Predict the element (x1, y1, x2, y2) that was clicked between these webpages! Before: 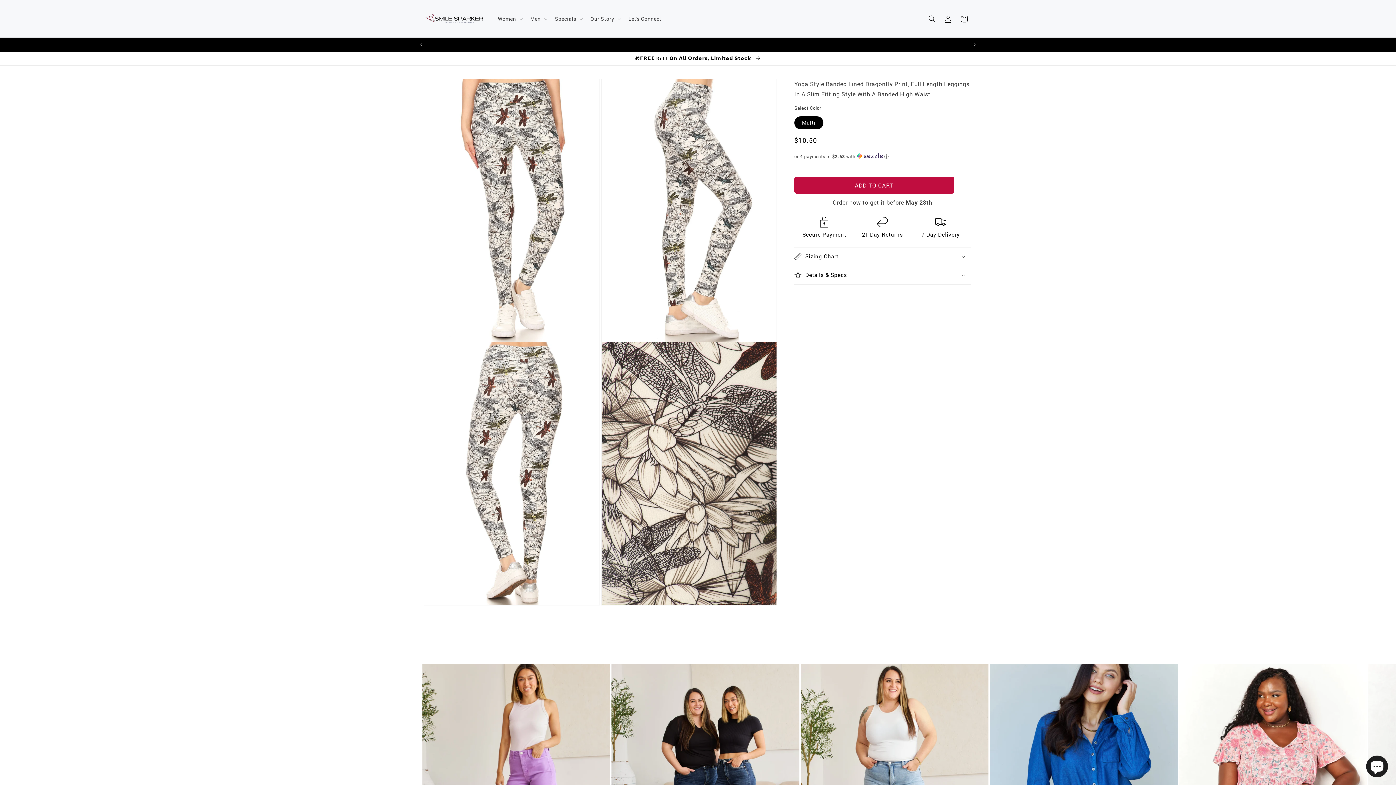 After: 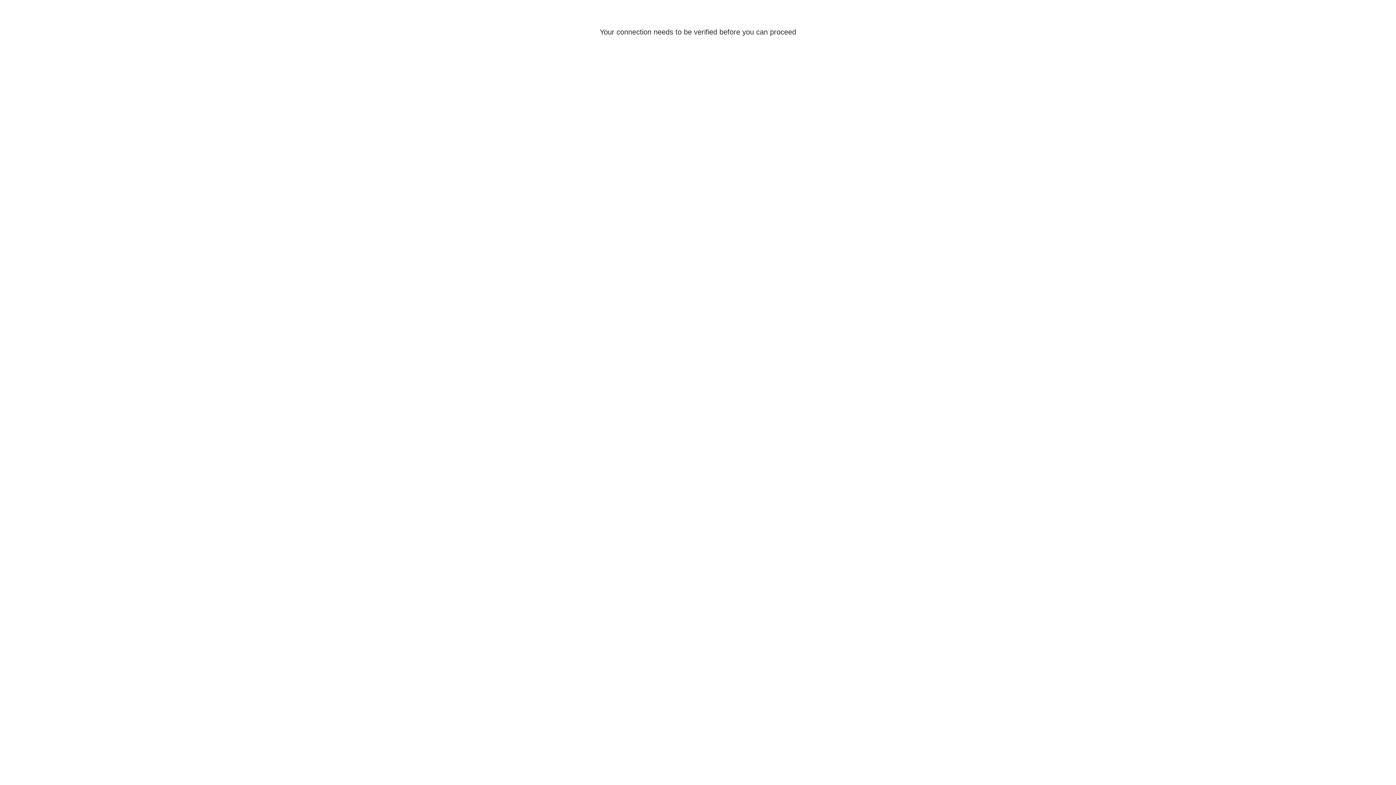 Action: bbox: (940, 10, 956, 26) label: Log in